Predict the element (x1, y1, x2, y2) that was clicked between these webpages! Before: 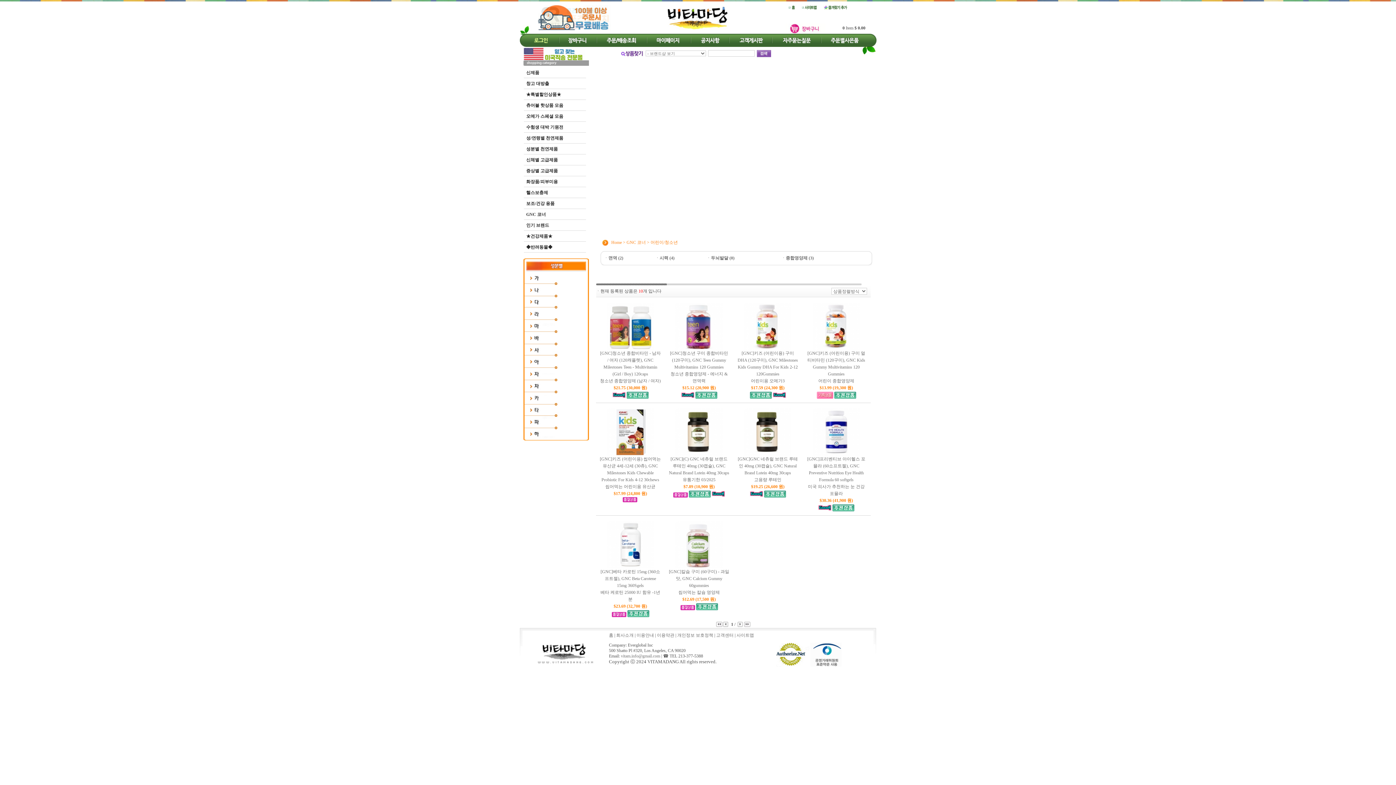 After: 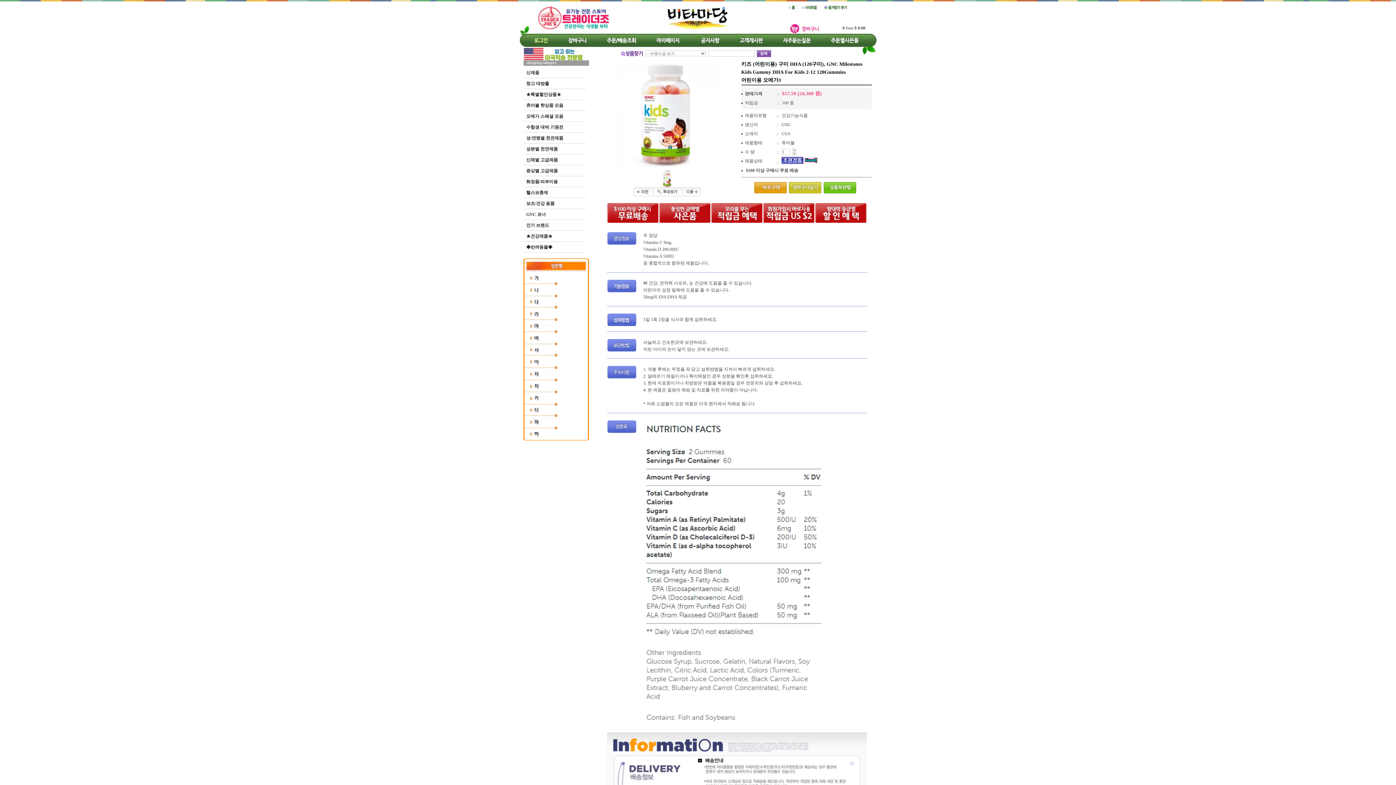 Action: bbox: (737, 350, 798, 384) label: [GNC]키즈 (어린이용) 구미 DHA (120구미), GNC Milestones Kids Gummy DHA For Kids 2-12 120Gummies
어린이용 오메가3